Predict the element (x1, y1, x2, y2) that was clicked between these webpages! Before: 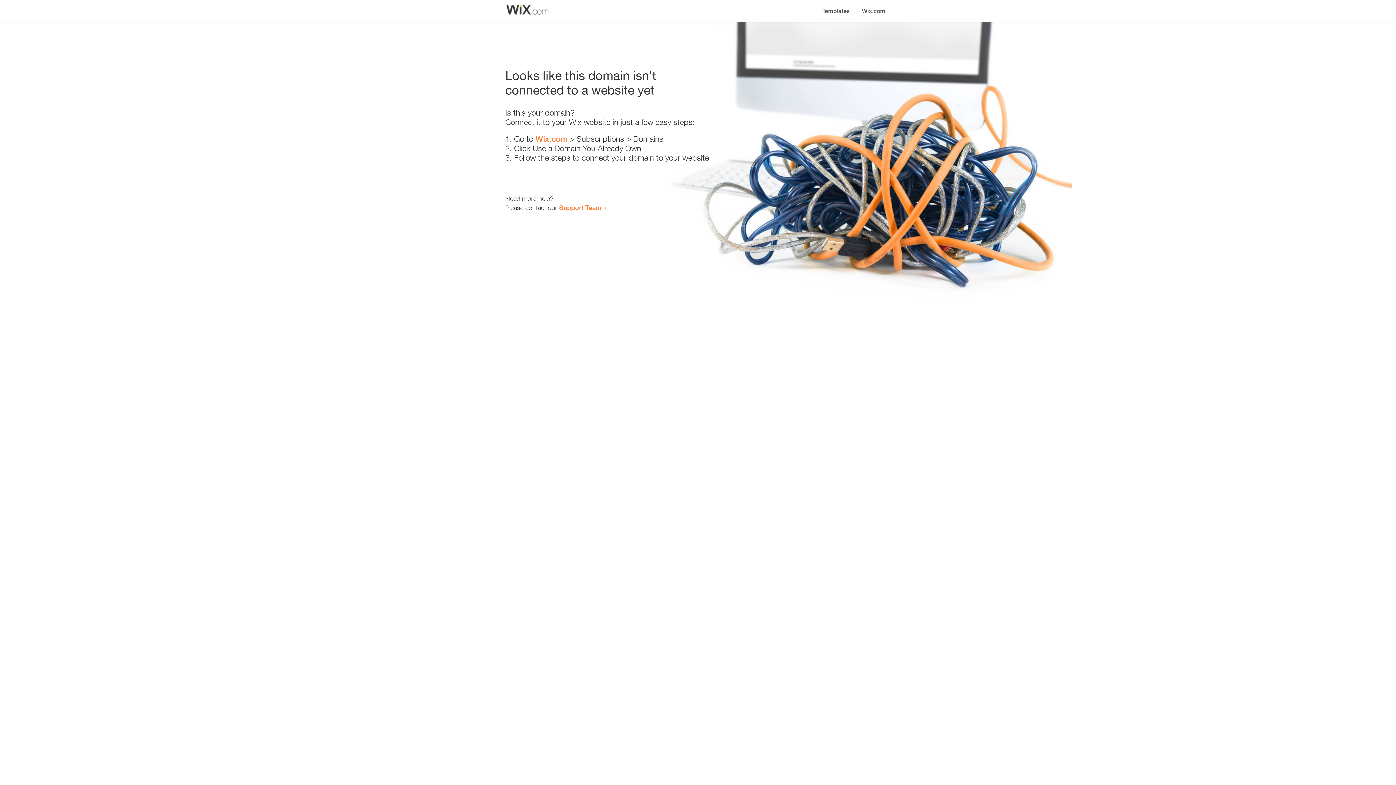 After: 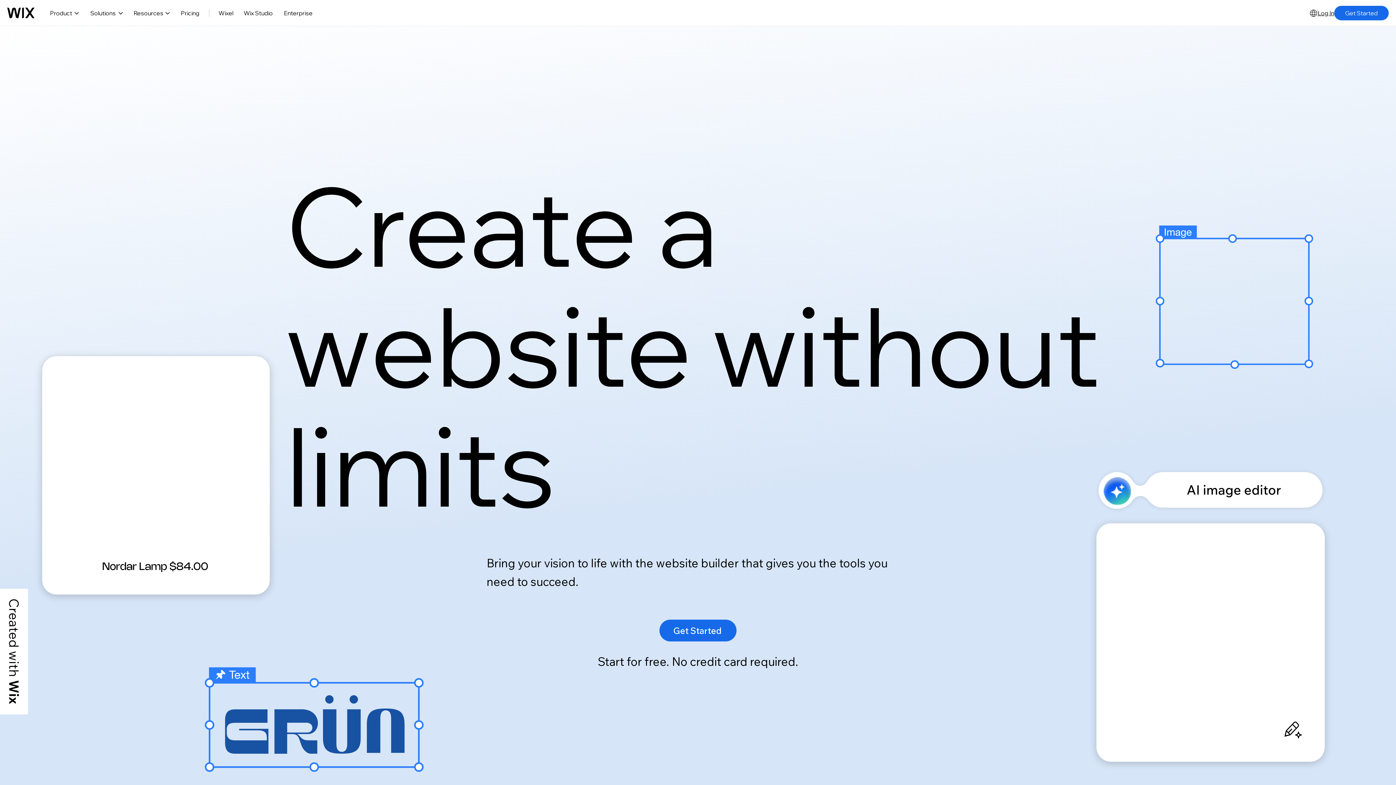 Action: bbox: (535, 134, 567, 143) label: Wix.com